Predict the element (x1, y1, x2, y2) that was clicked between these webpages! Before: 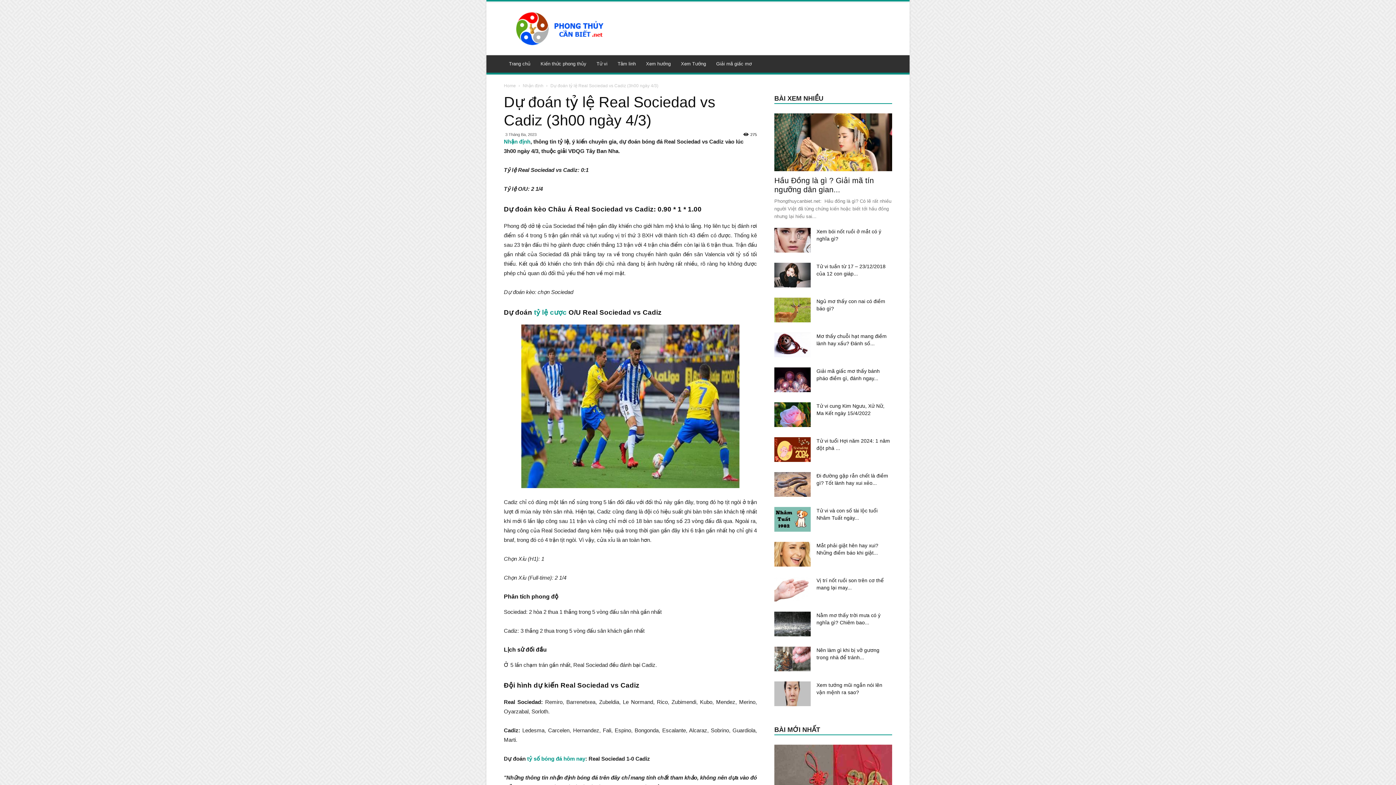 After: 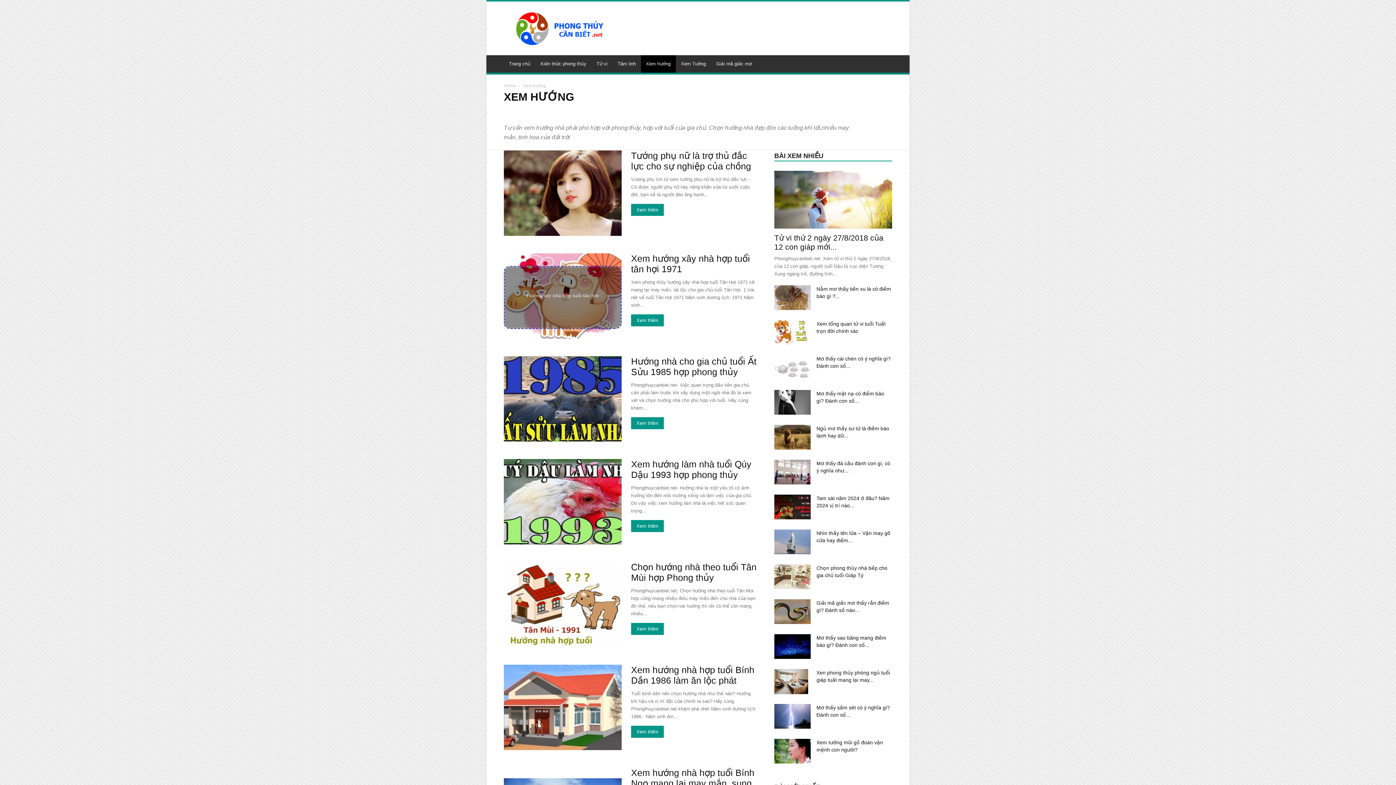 Action: label: Xem hướng bbox: (641, 55, 676, 72)